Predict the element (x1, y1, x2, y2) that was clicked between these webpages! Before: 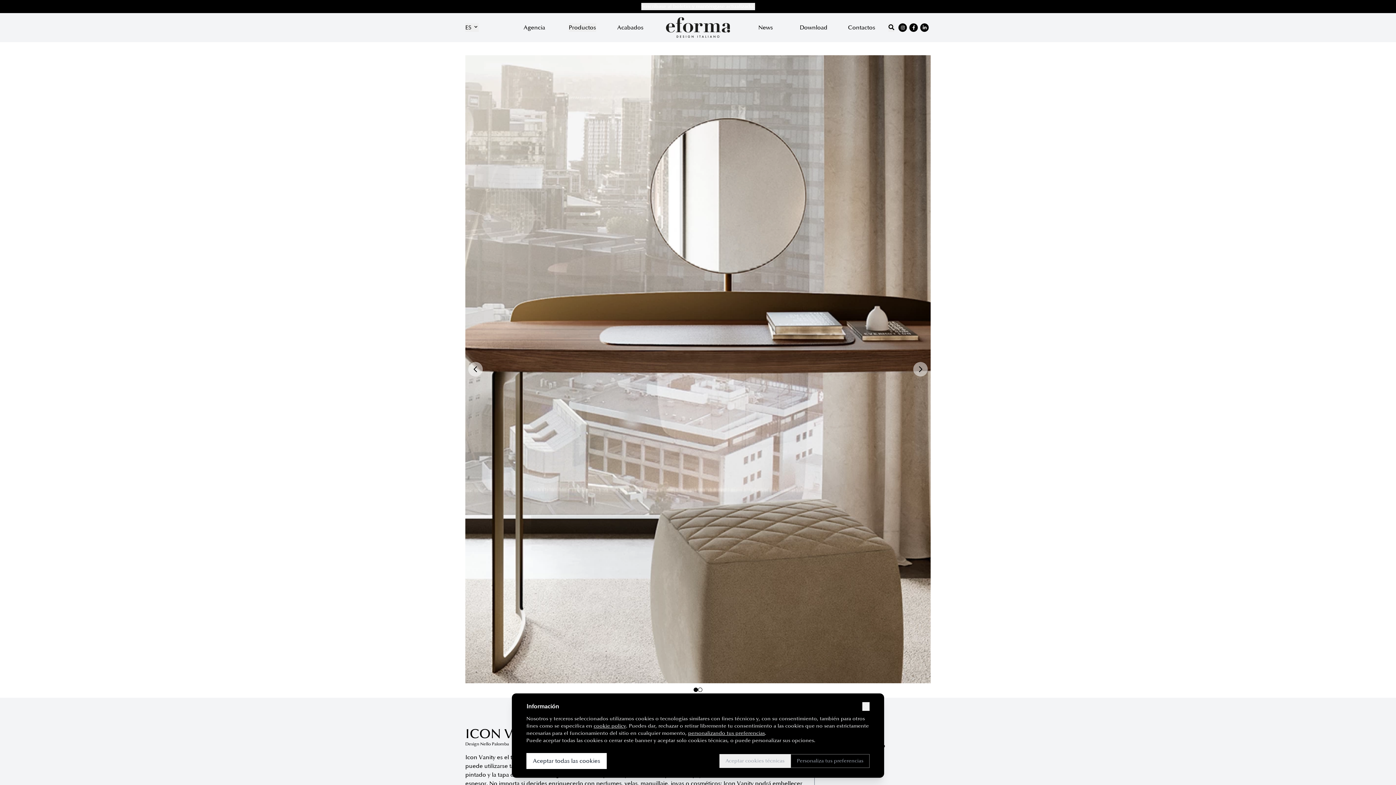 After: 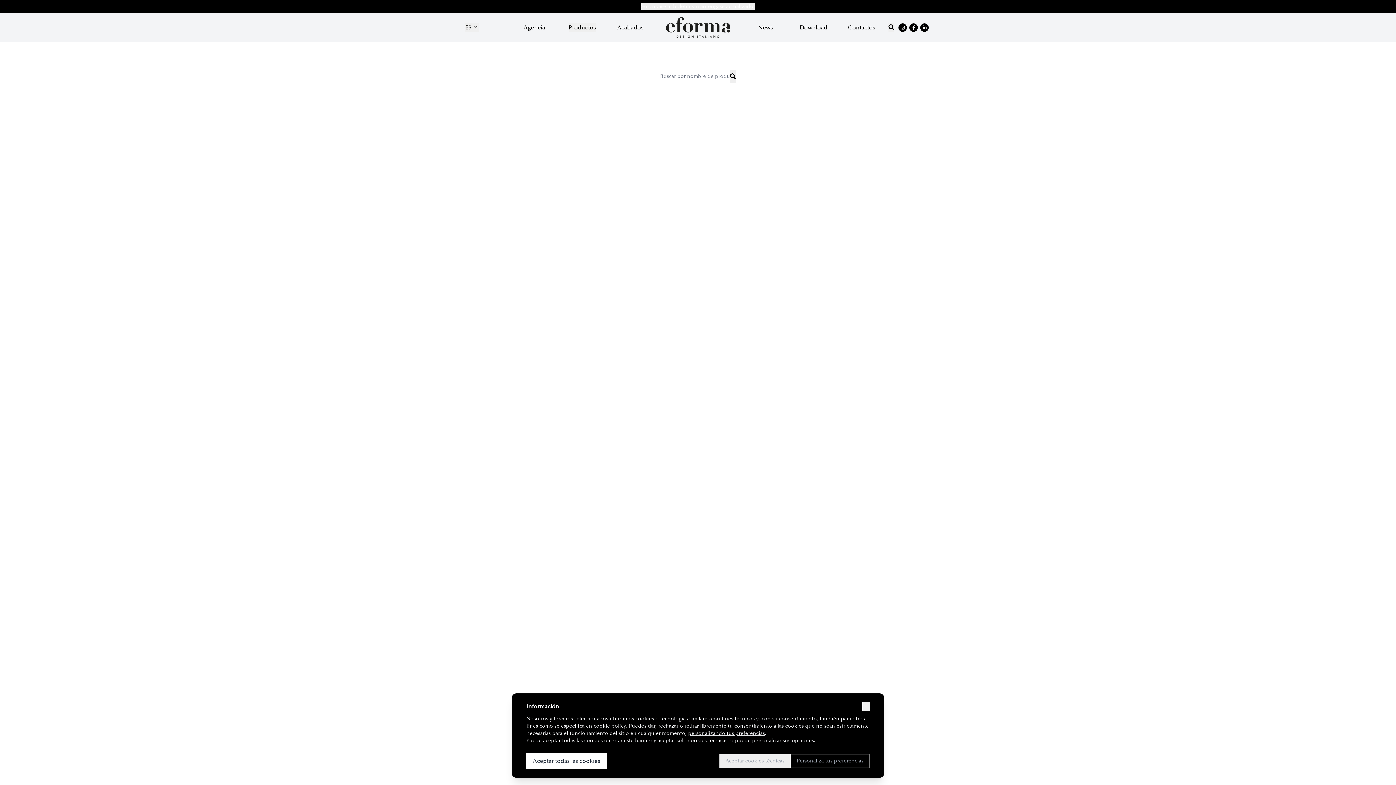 Action: bbox: (888, 23, 894, 32)